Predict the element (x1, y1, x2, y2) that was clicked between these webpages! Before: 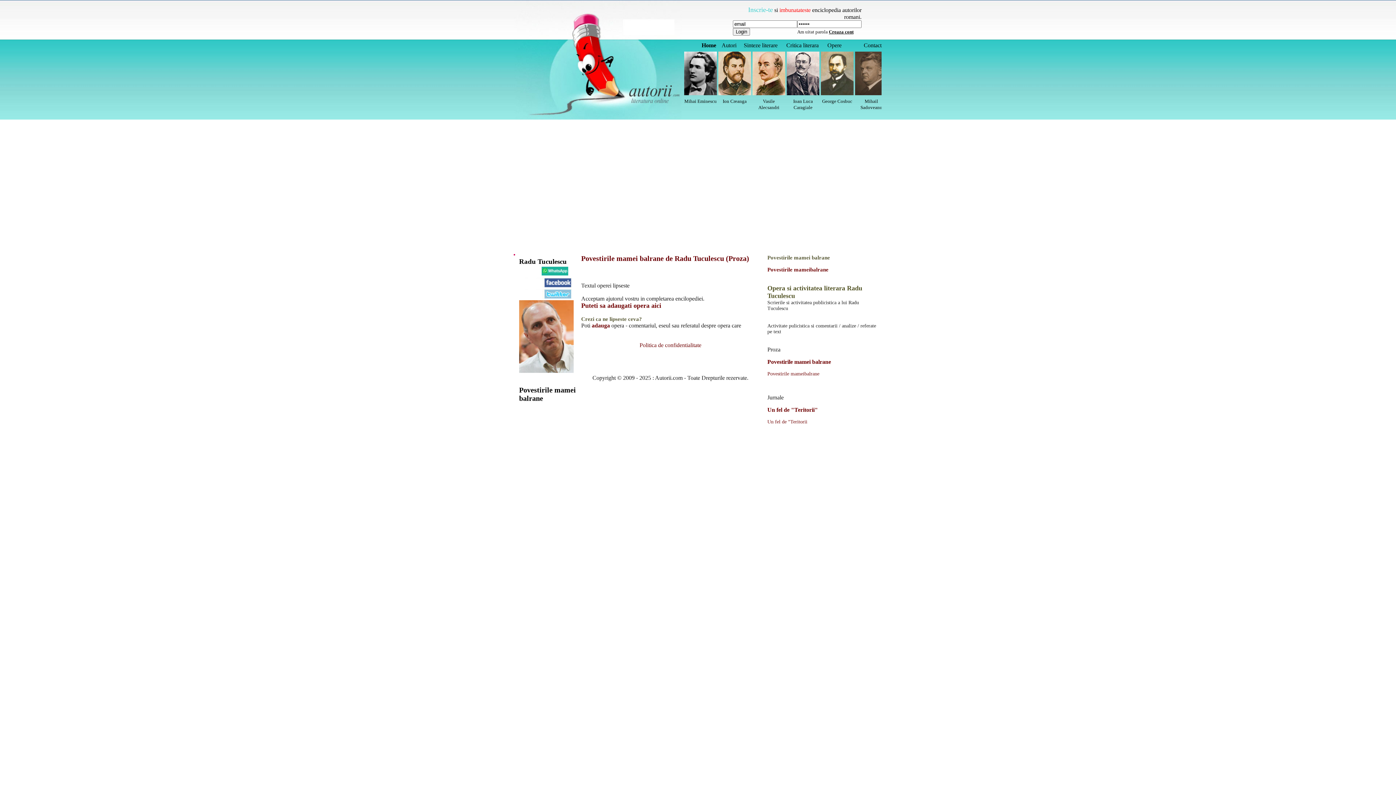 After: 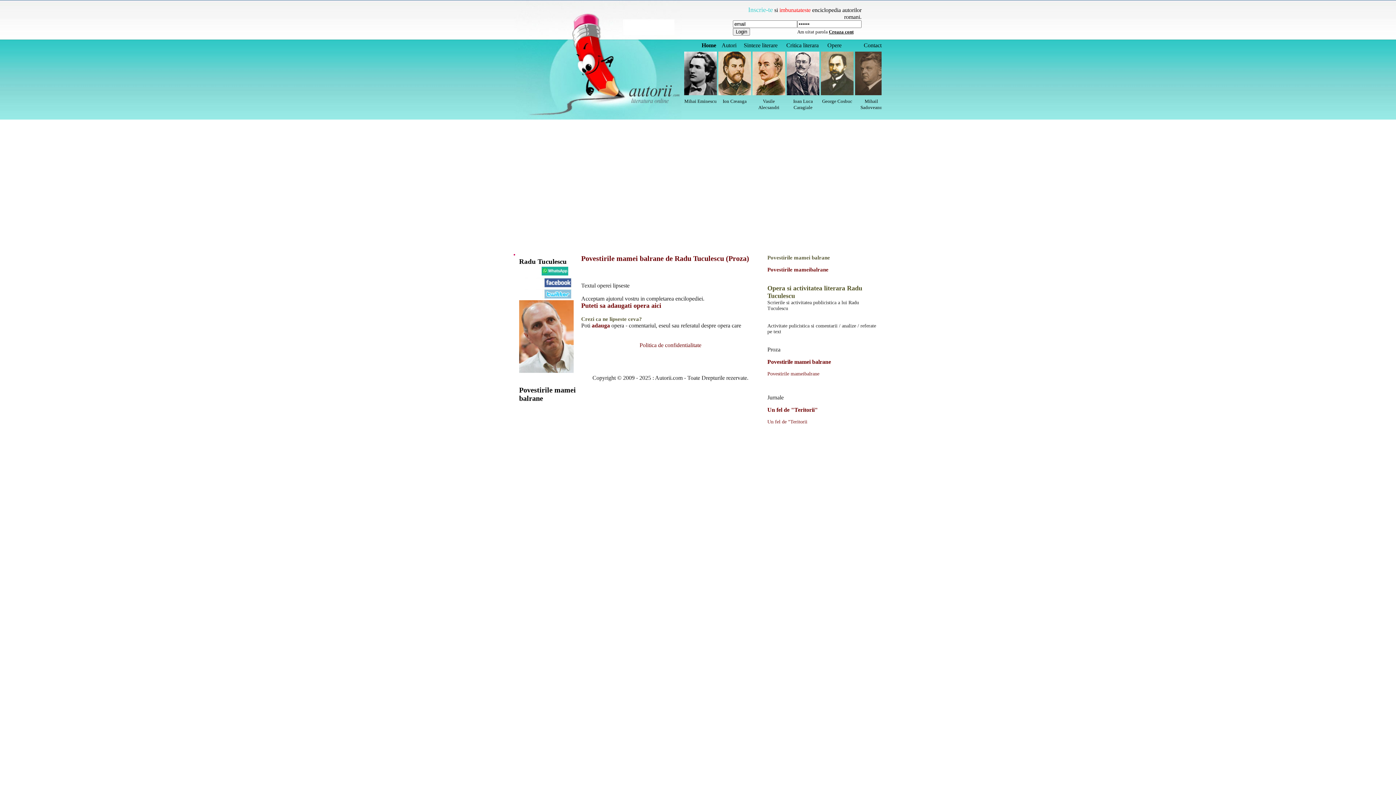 Action: bbox: (519, 283, 573, 288)